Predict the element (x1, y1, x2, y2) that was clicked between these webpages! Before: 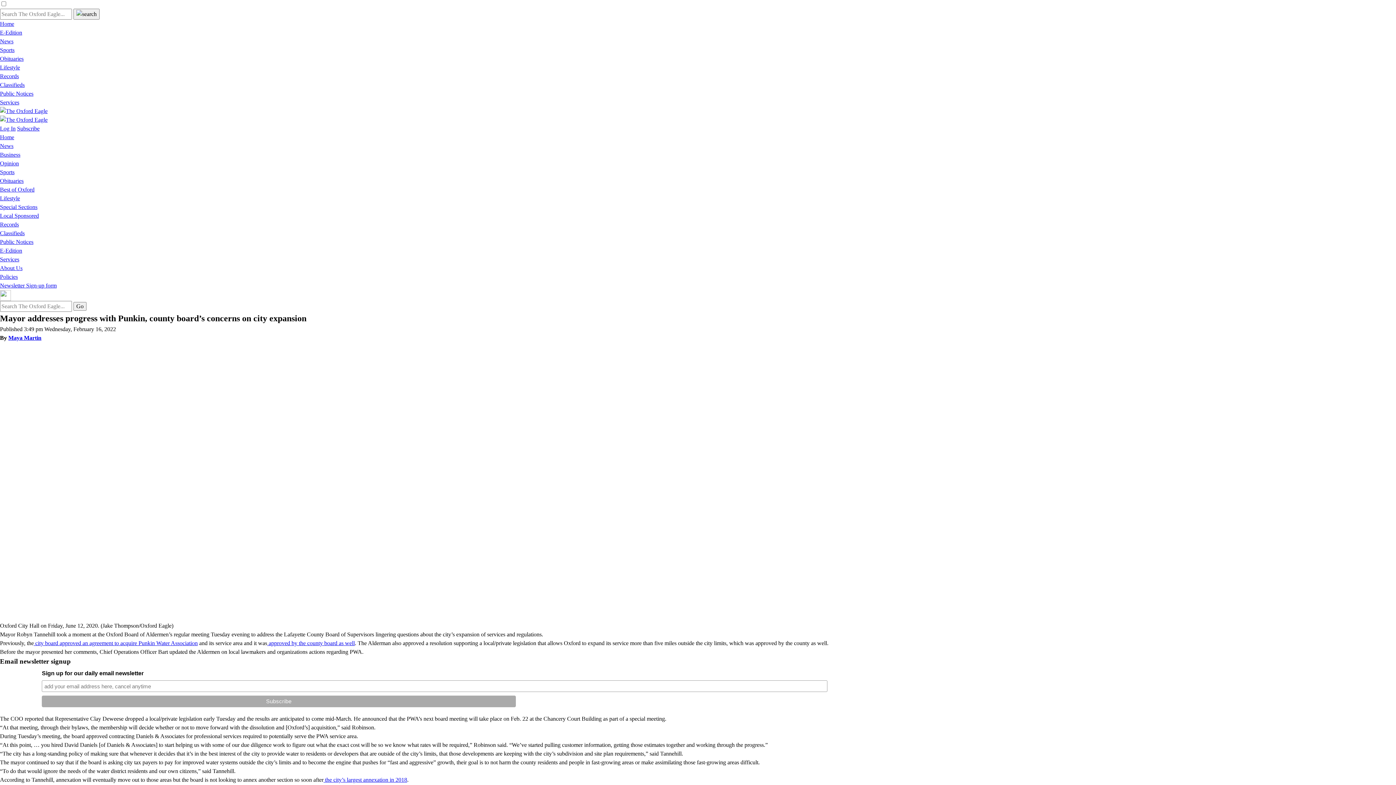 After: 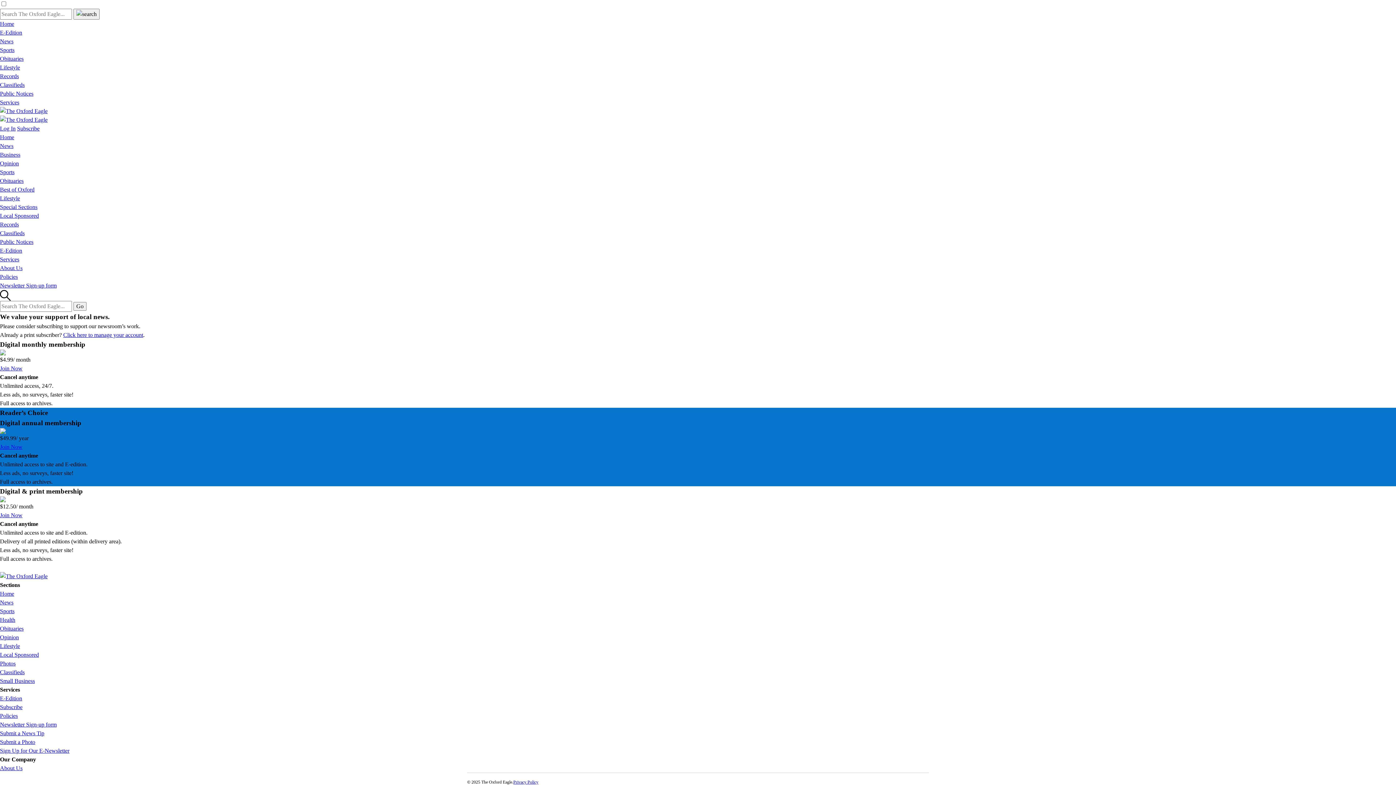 Action: bbox: (17, 125, 39, 131) label: Subscribe